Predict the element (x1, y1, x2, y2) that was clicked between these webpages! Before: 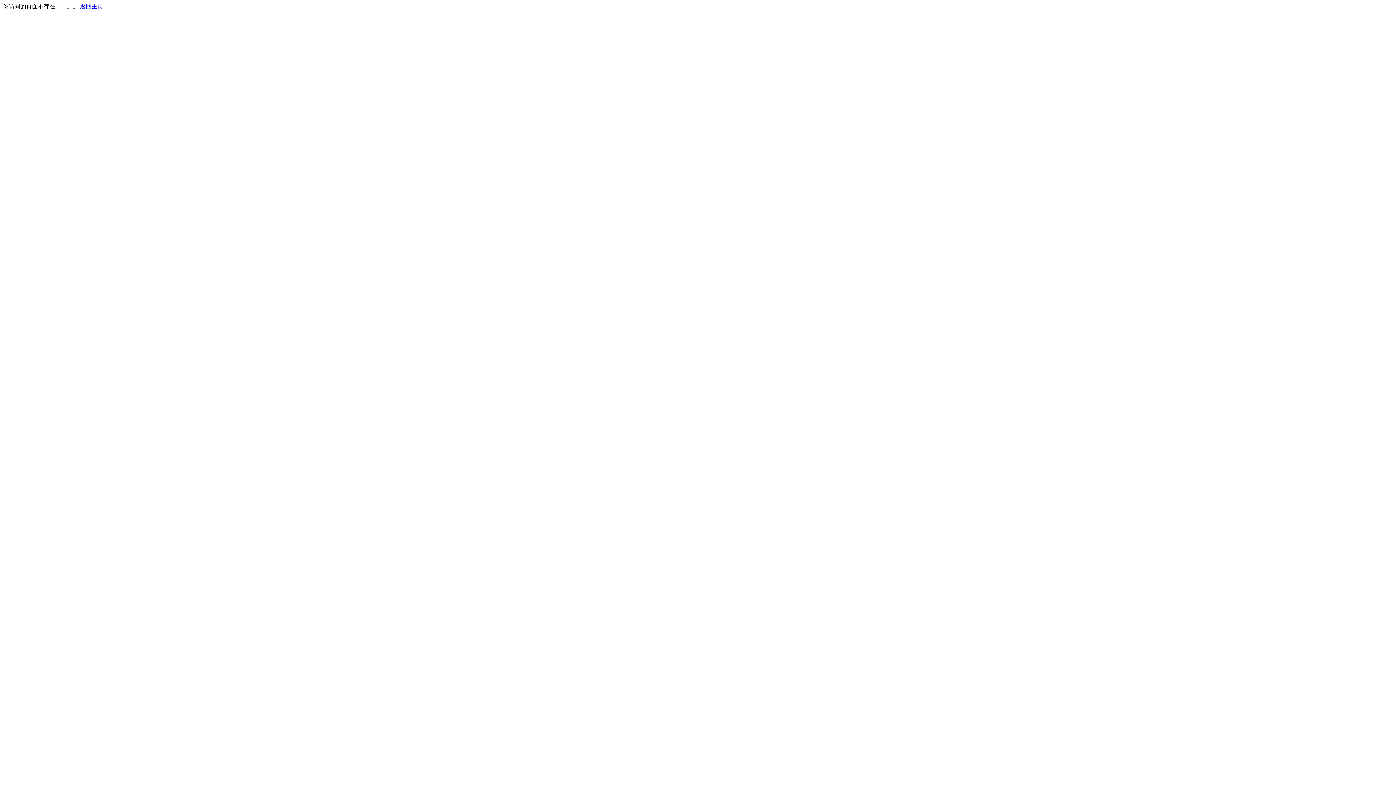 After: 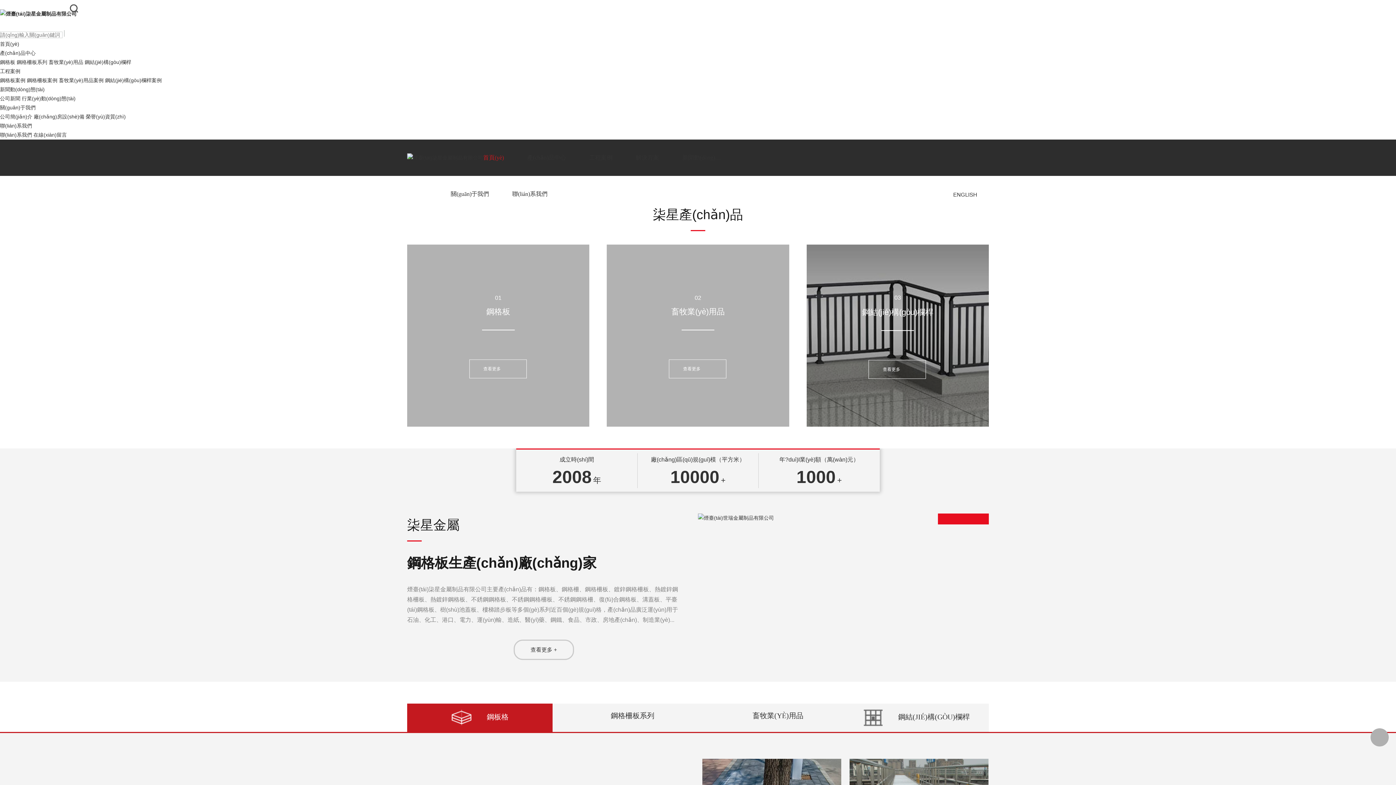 Action: bbox: (80, 3, 103, 9) label: 返回主页